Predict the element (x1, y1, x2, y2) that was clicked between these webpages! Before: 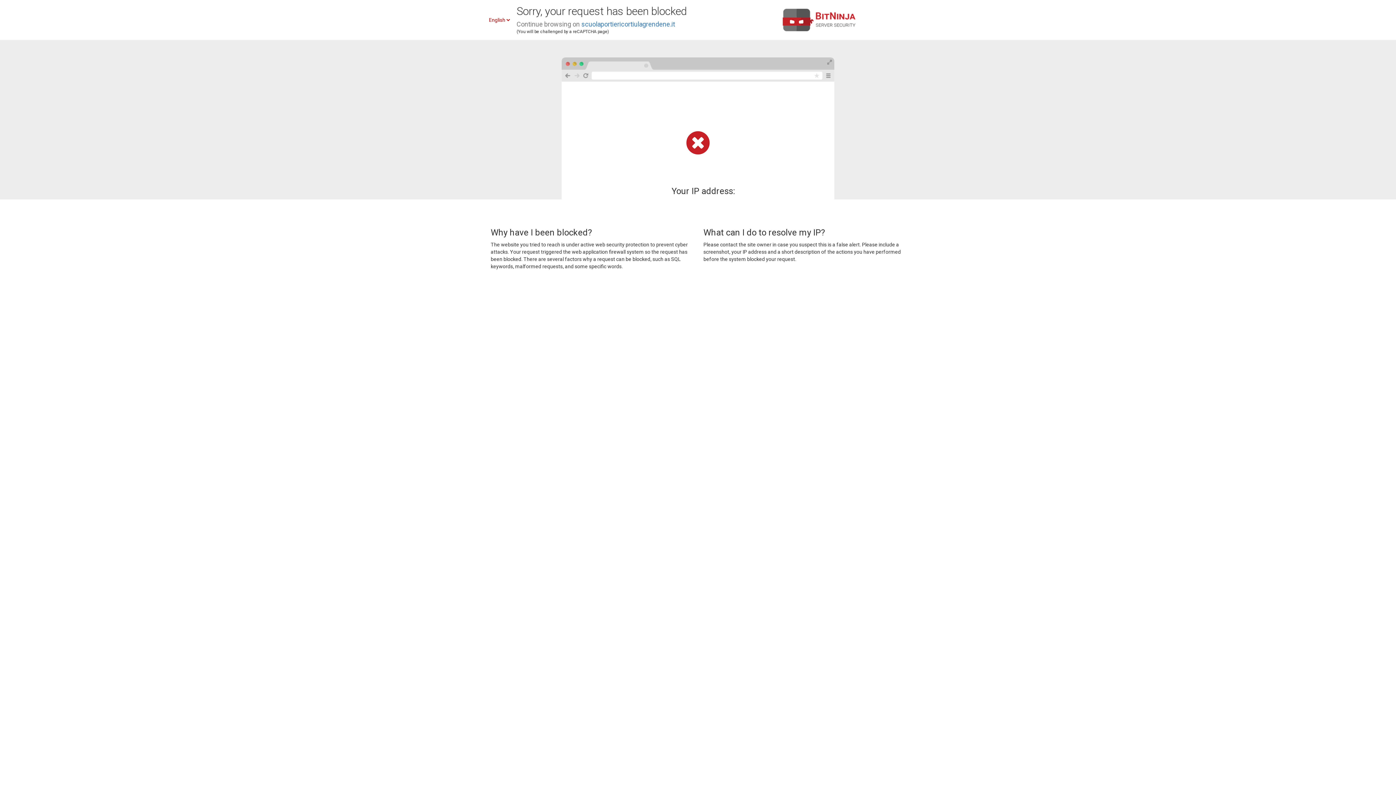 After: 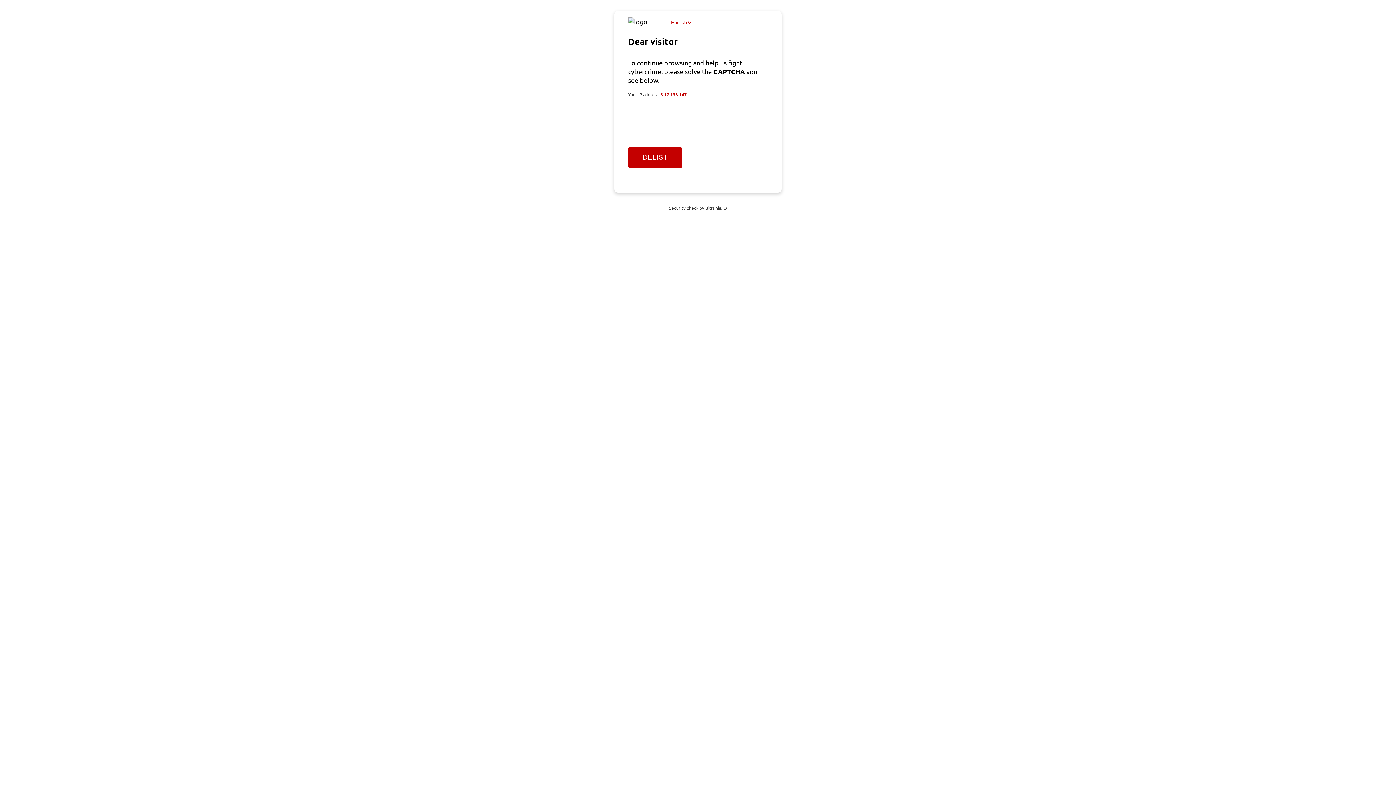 Action: bbox: (581, 20, 675, 28) label: scuolaportiericortiulagrendene.it